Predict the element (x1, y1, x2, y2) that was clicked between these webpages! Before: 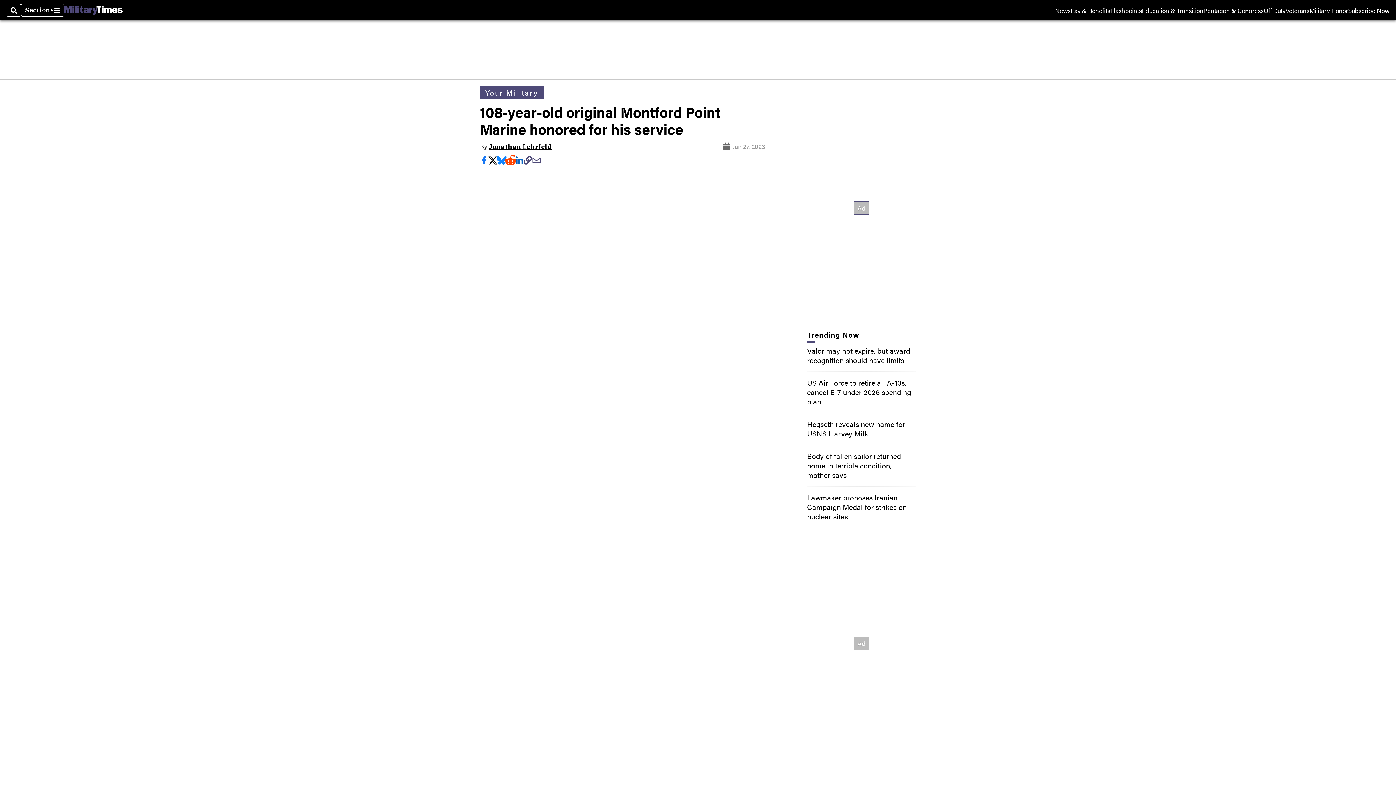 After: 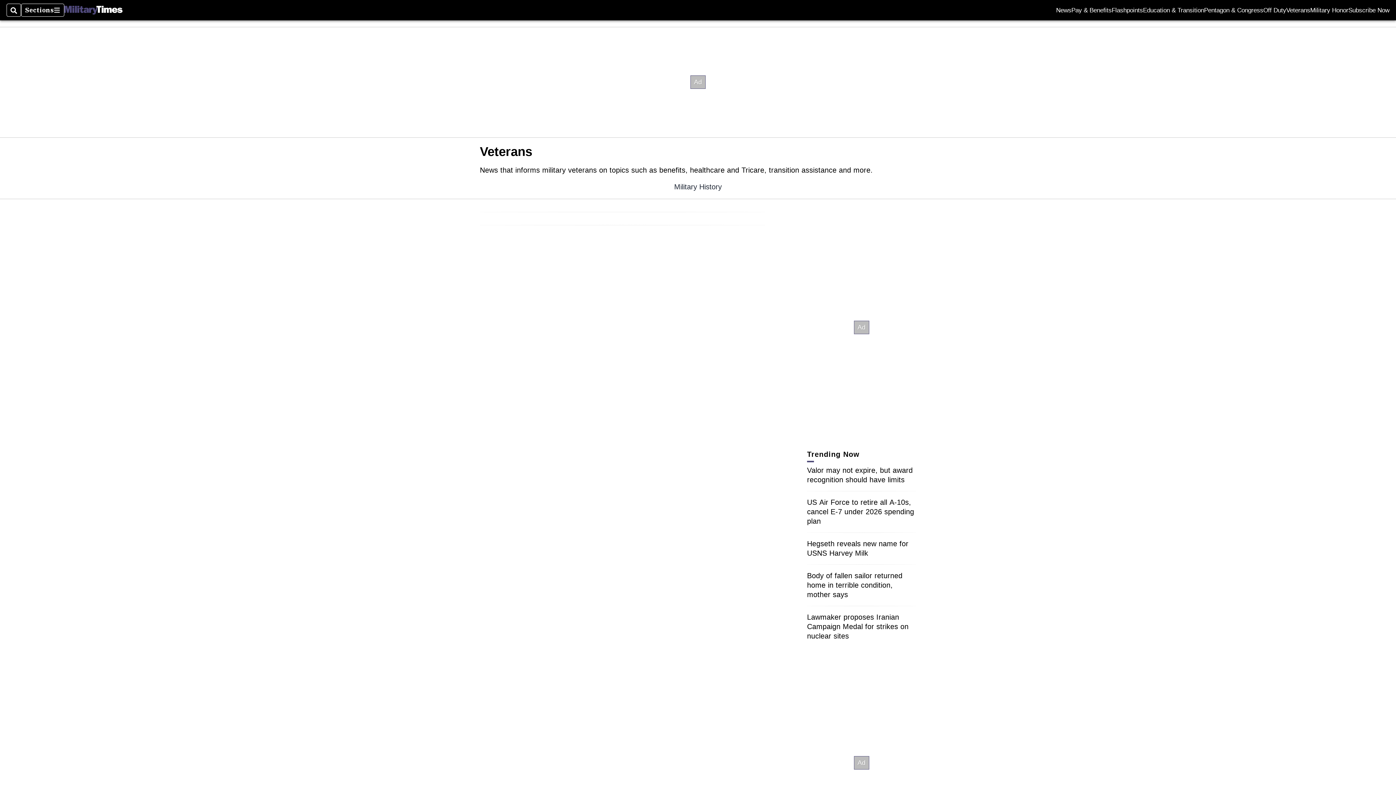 Action: label: Veterans bbox: (1285, 7, 1309, 13)